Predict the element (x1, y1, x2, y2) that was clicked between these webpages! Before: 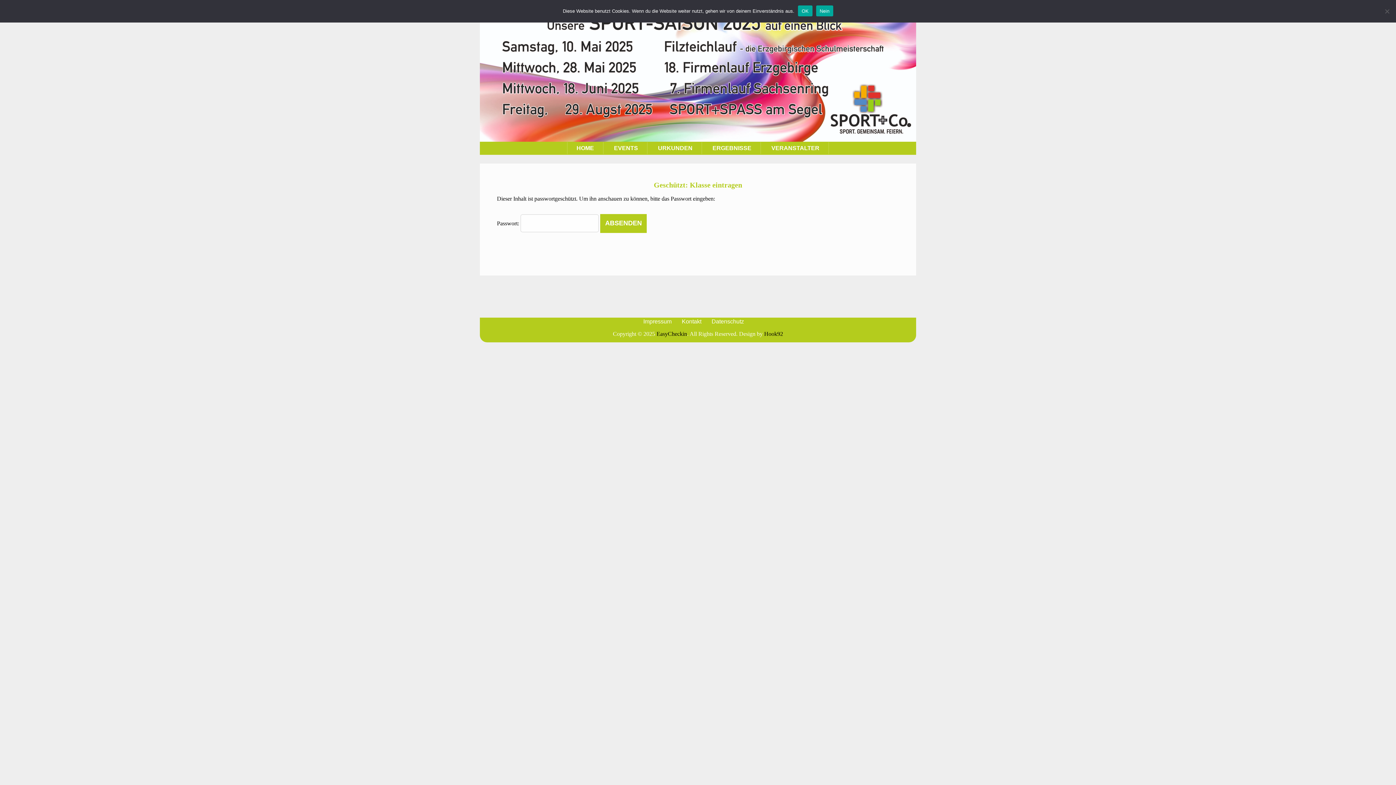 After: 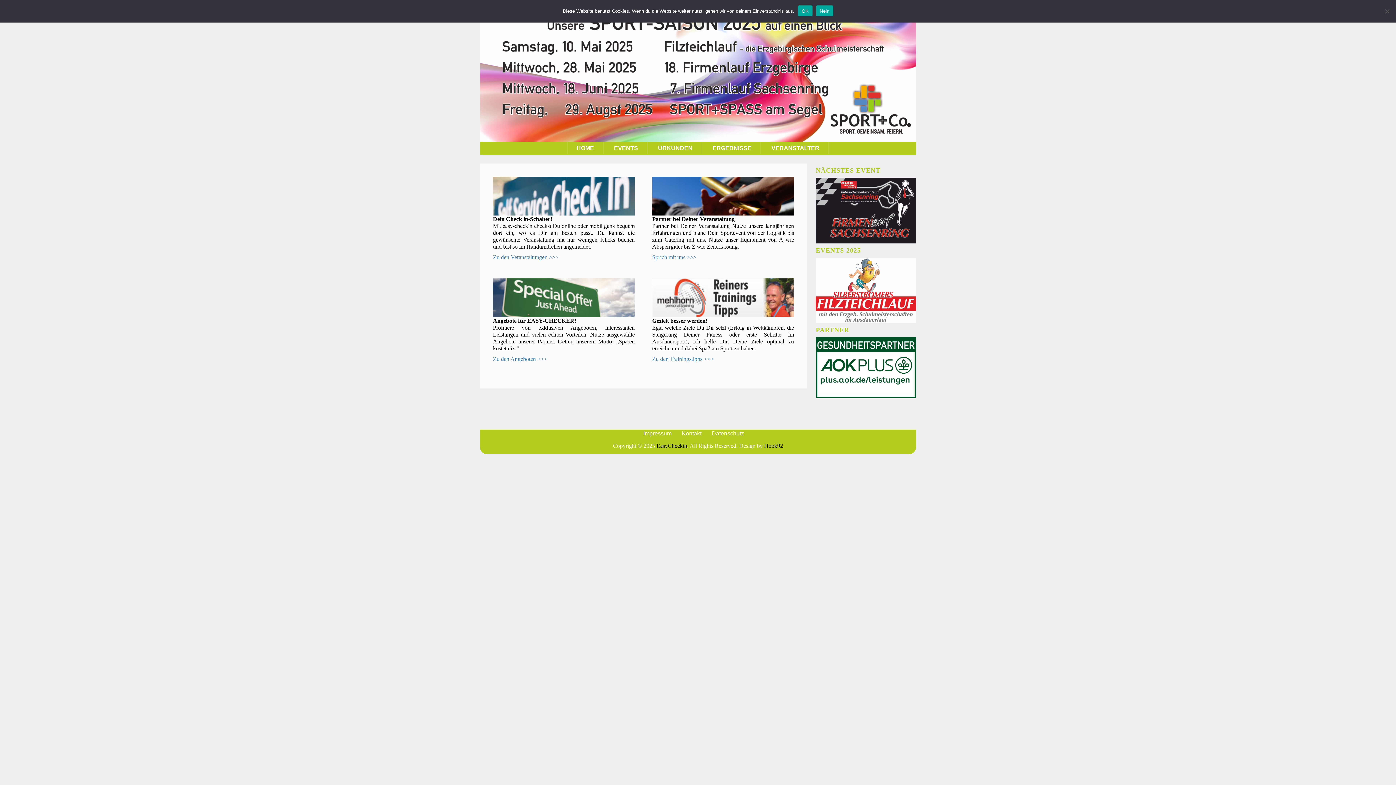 Action: label: EasyCheckin bbox: (656, 331, 687, 337)